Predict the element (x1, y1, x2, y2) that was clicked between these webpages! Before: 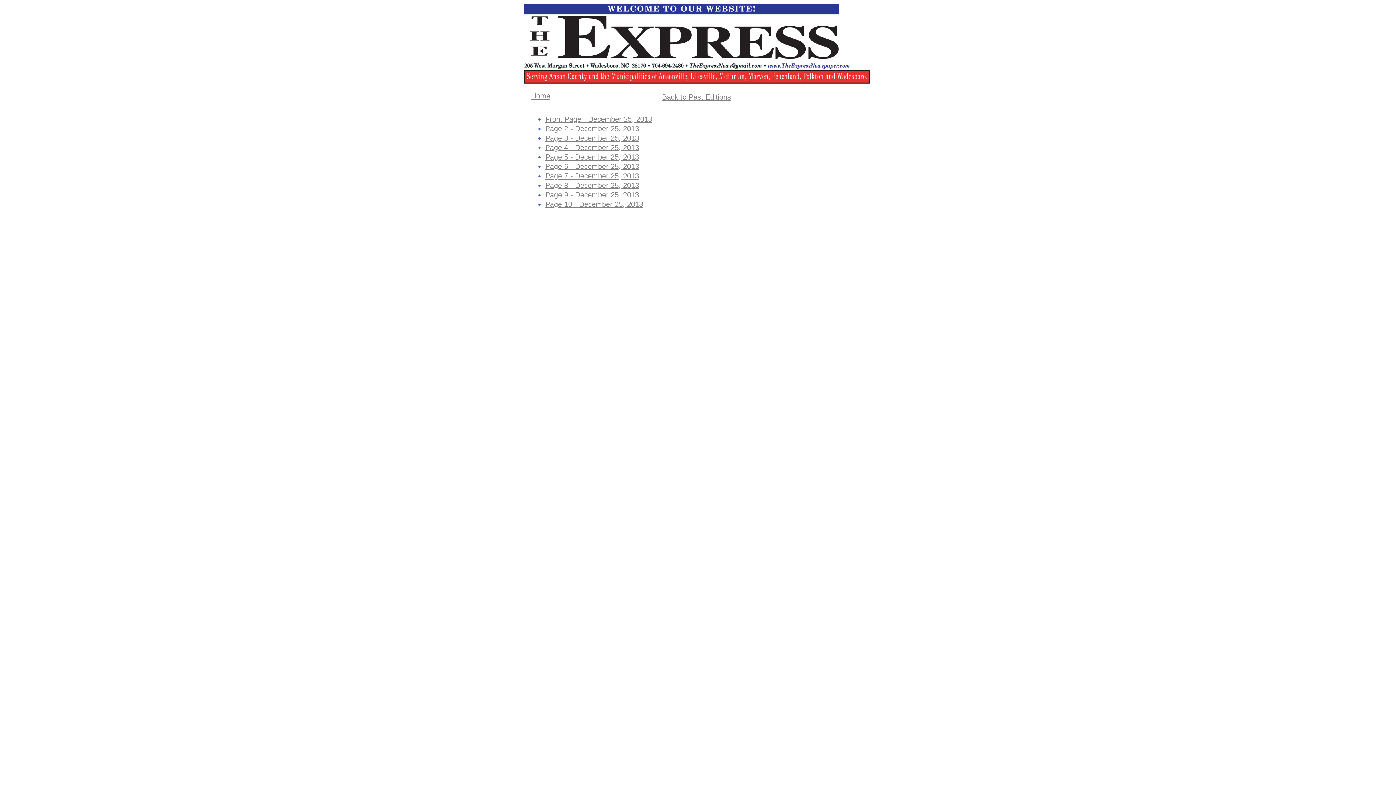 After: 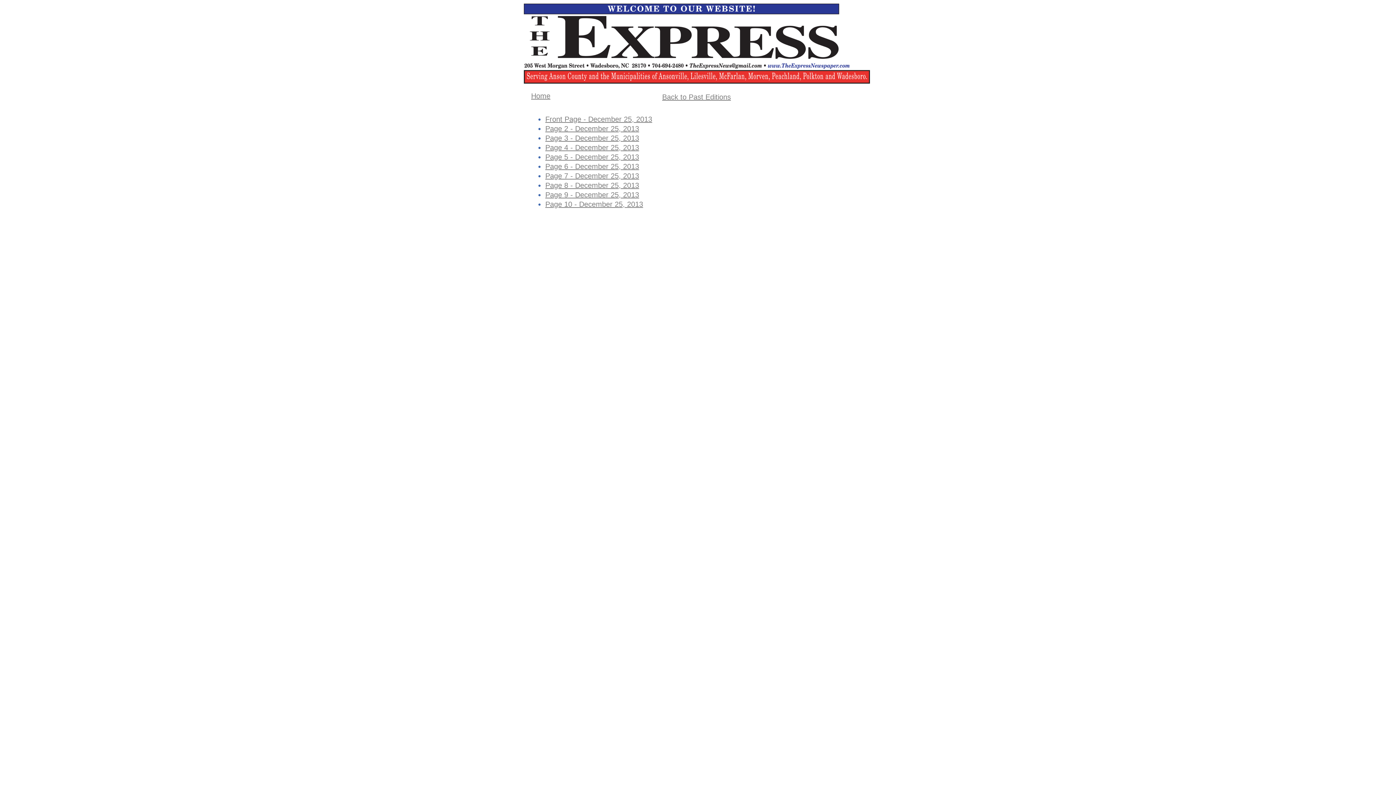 Action: bbox: (545, 162, 639, 170) label: Page 6 - December 25, 2013